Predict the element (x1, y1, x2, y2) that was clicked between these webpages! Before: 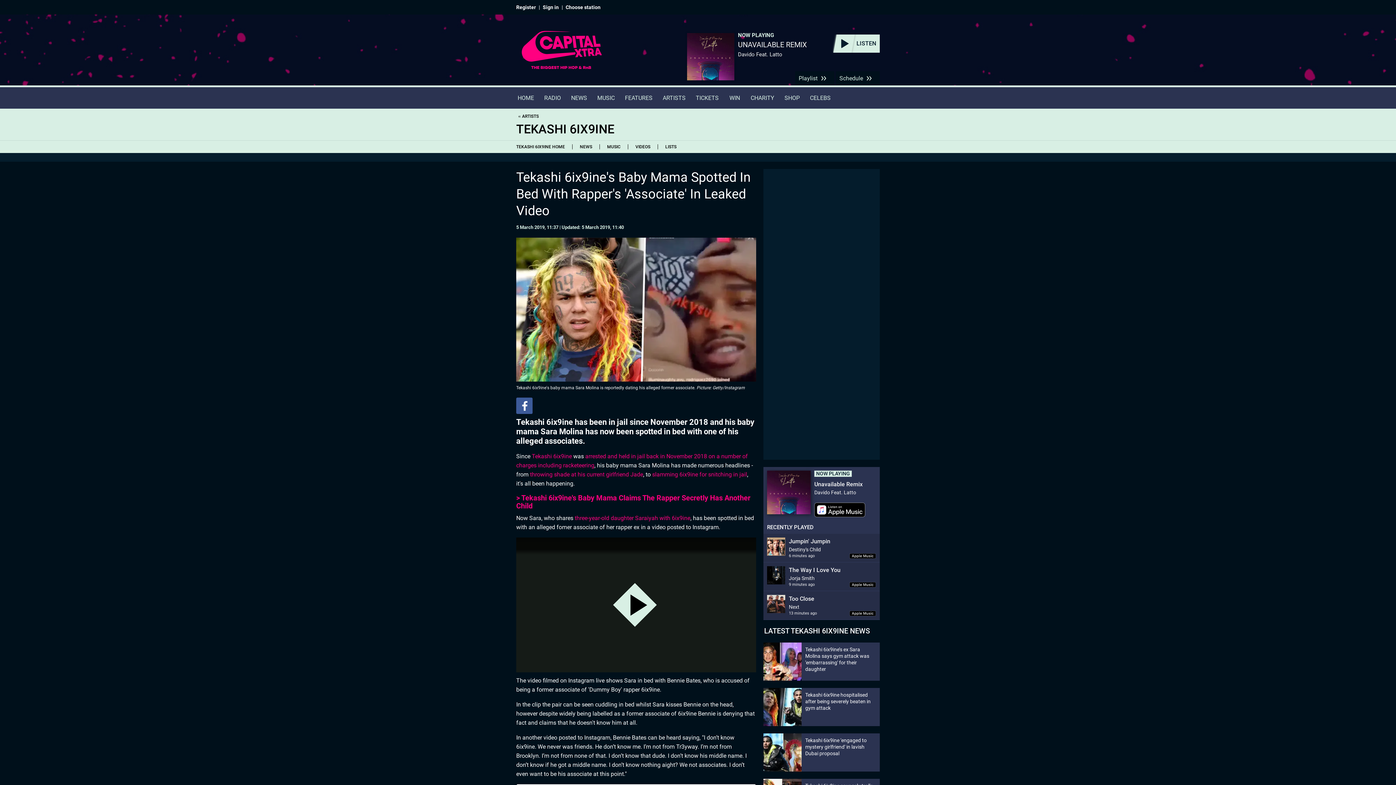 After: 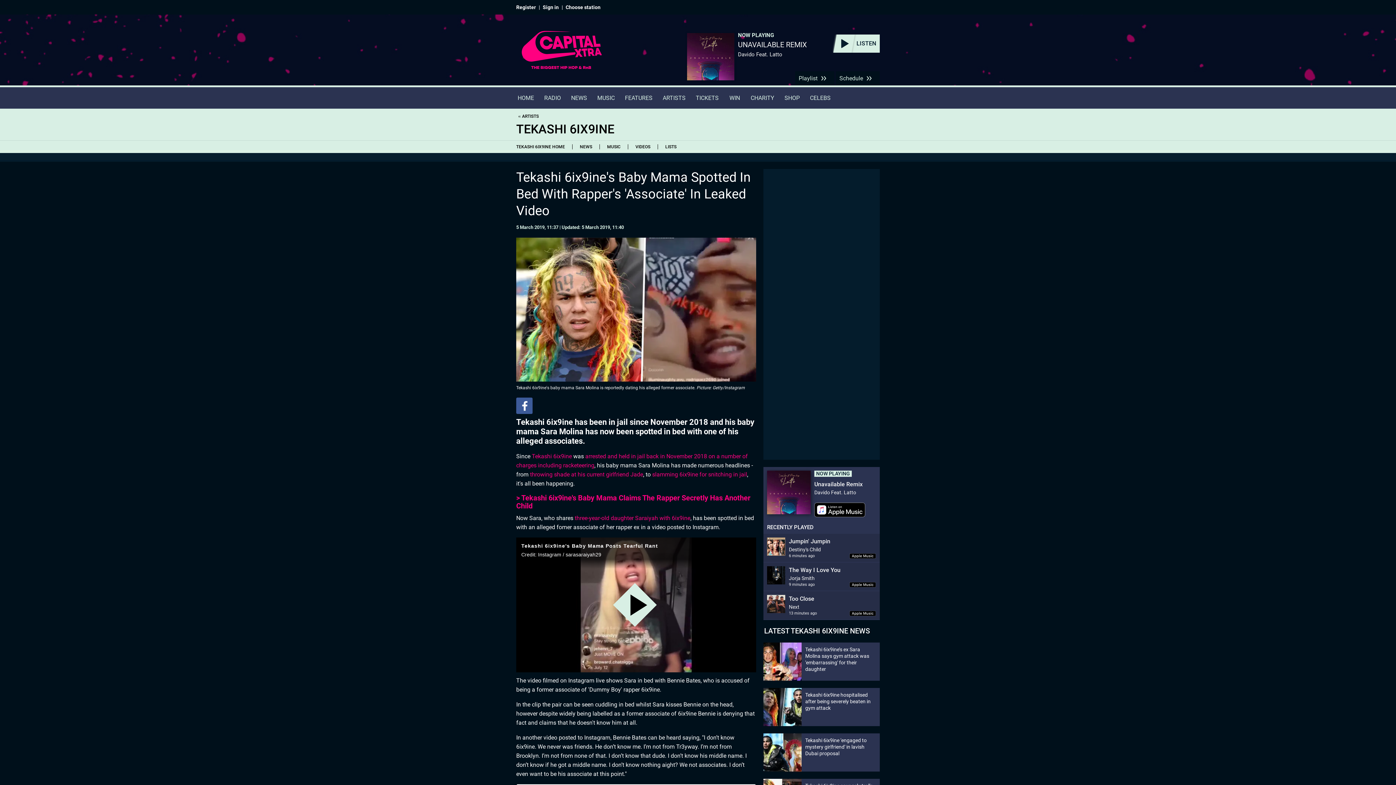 Action: bbox: (516, 402, 532, 408)